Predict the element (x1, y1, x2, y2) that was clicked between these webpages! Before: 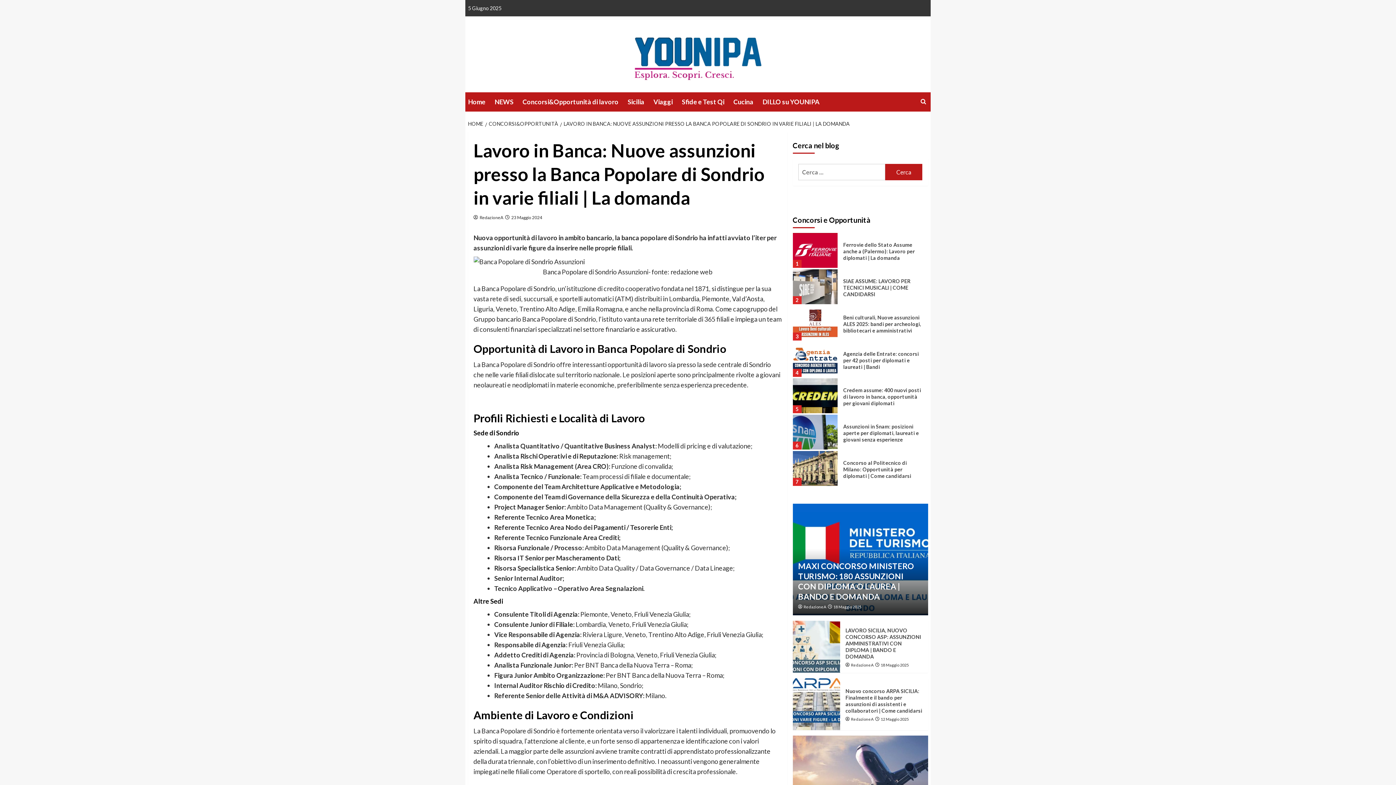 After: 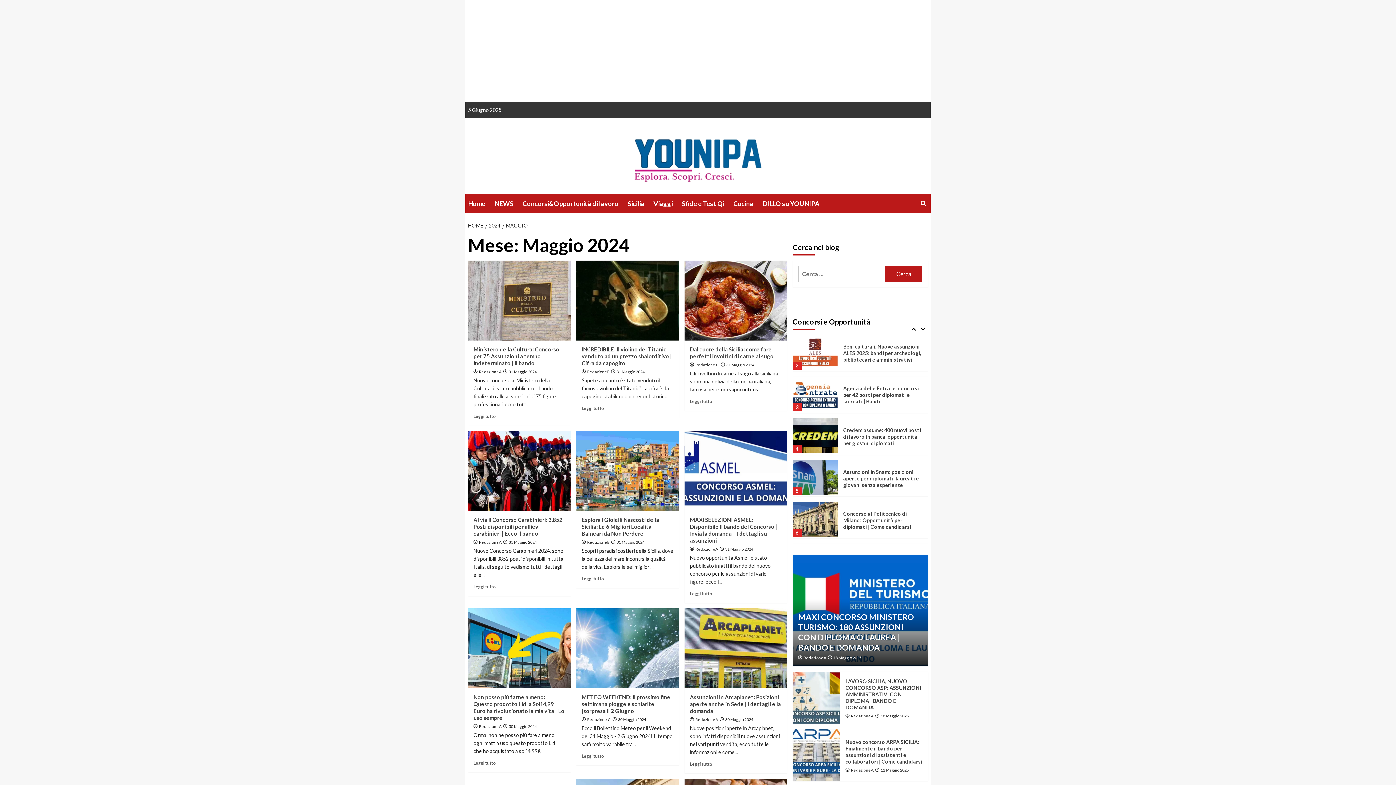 Action: bbox: (510, 214, 542, 220) label:  23 Maggio 2024